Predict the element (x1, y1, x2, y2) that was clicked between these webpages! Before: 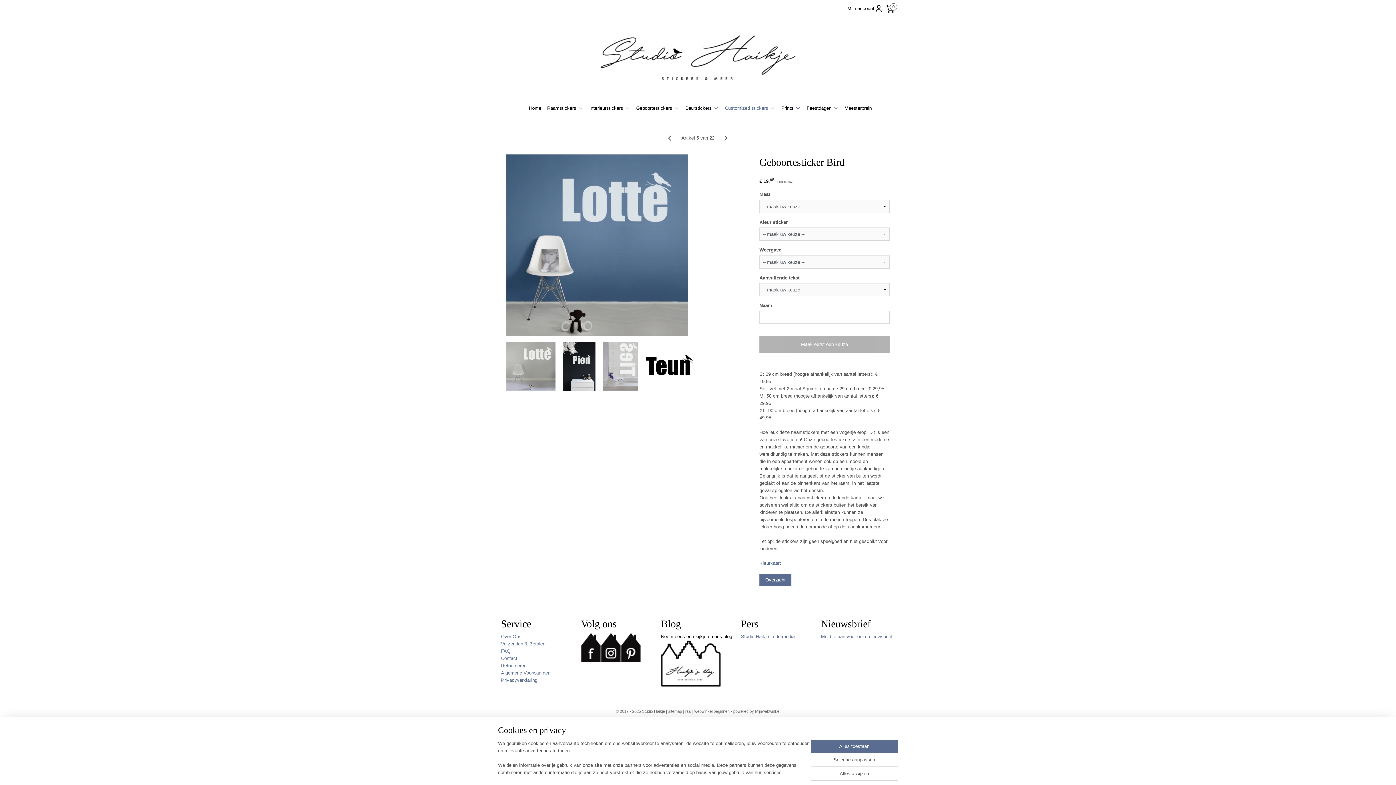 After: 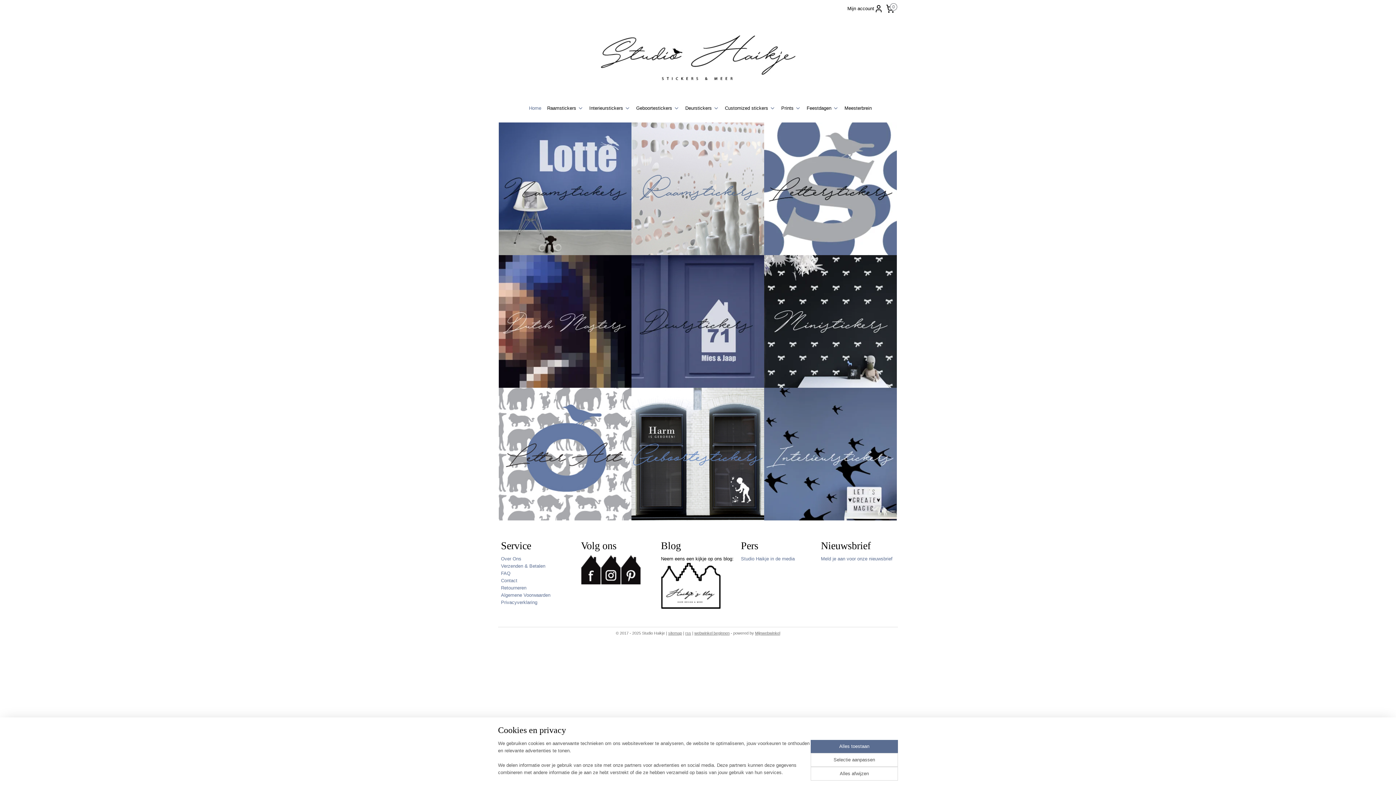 Action: bbox: (498, 17, 898, 94)